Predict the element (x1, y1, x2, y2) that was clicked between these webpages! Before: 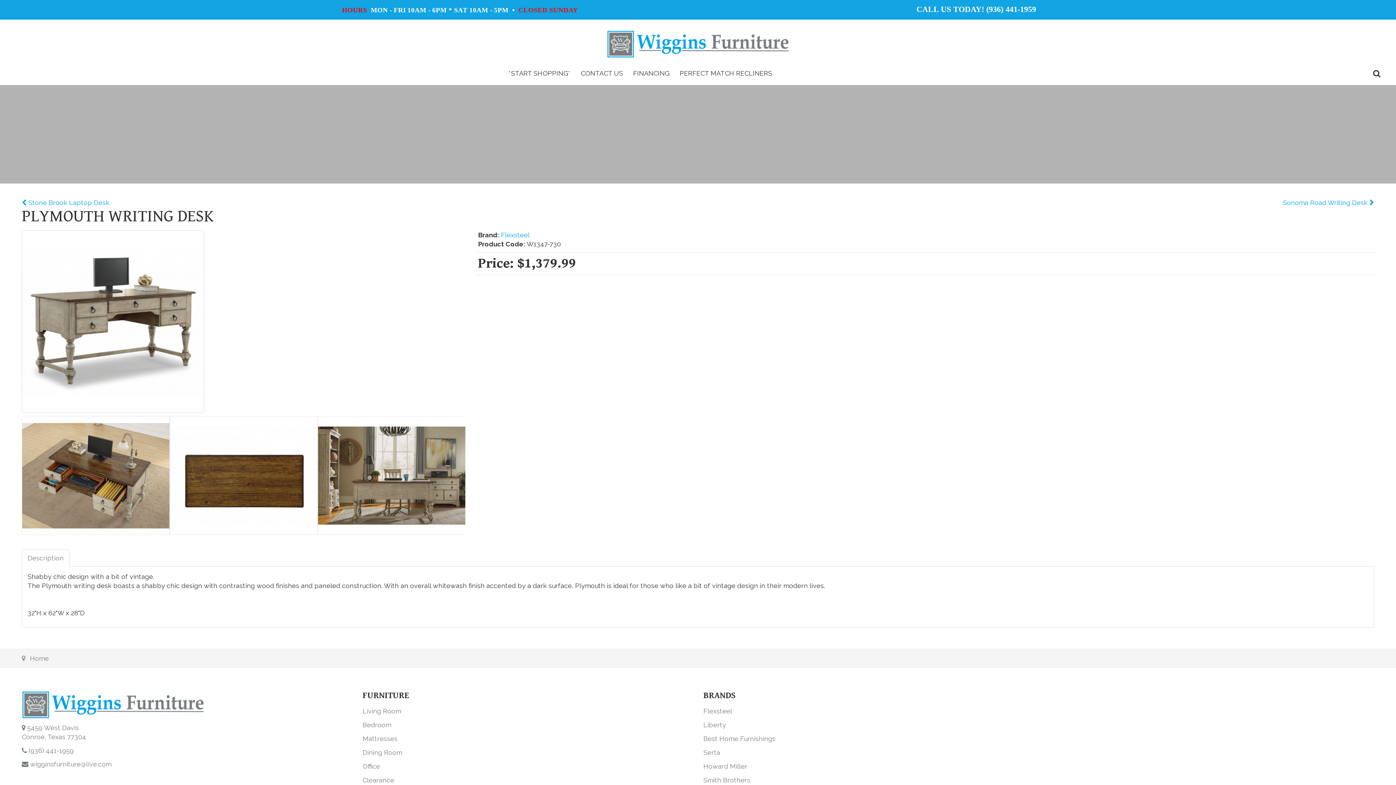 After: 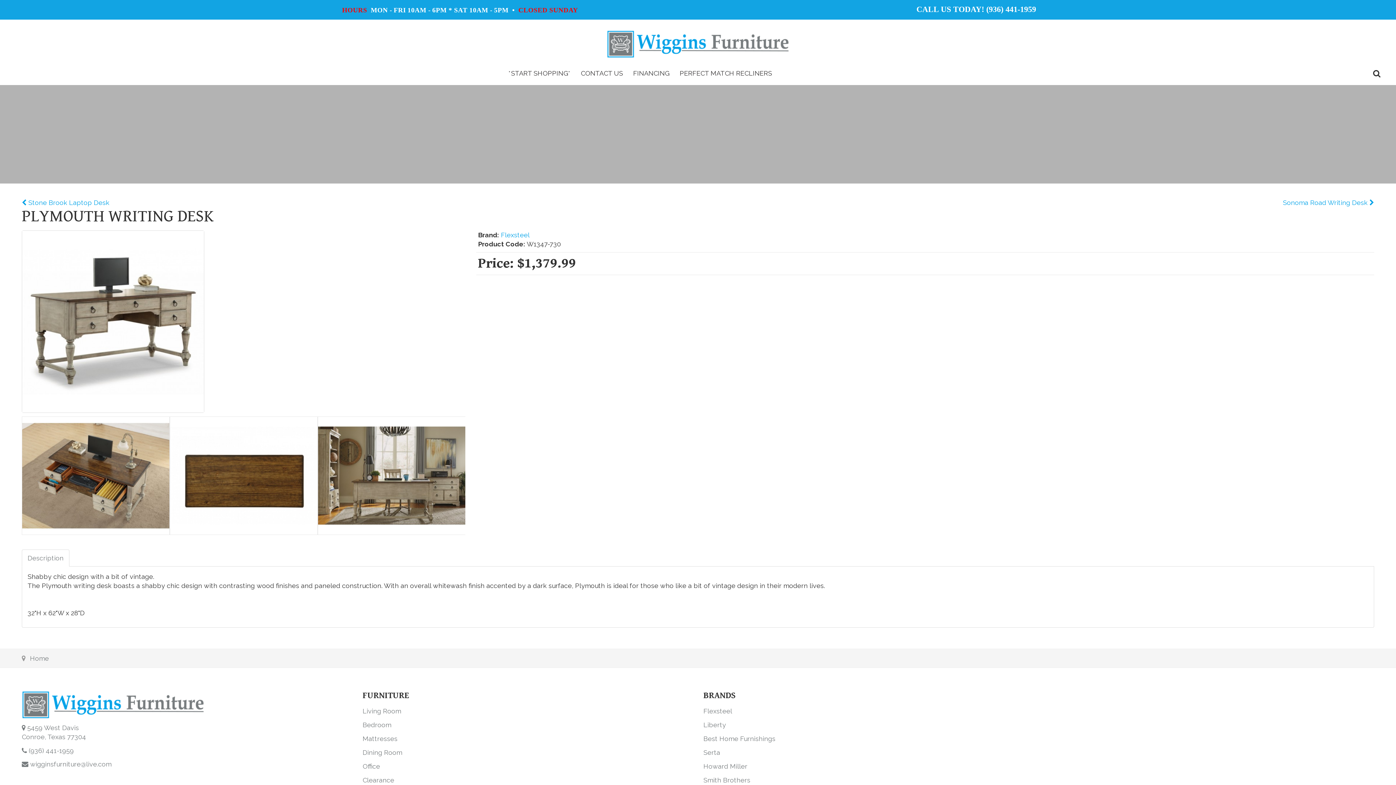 Action: label: Description bbox: (21, 549, 69, 566)